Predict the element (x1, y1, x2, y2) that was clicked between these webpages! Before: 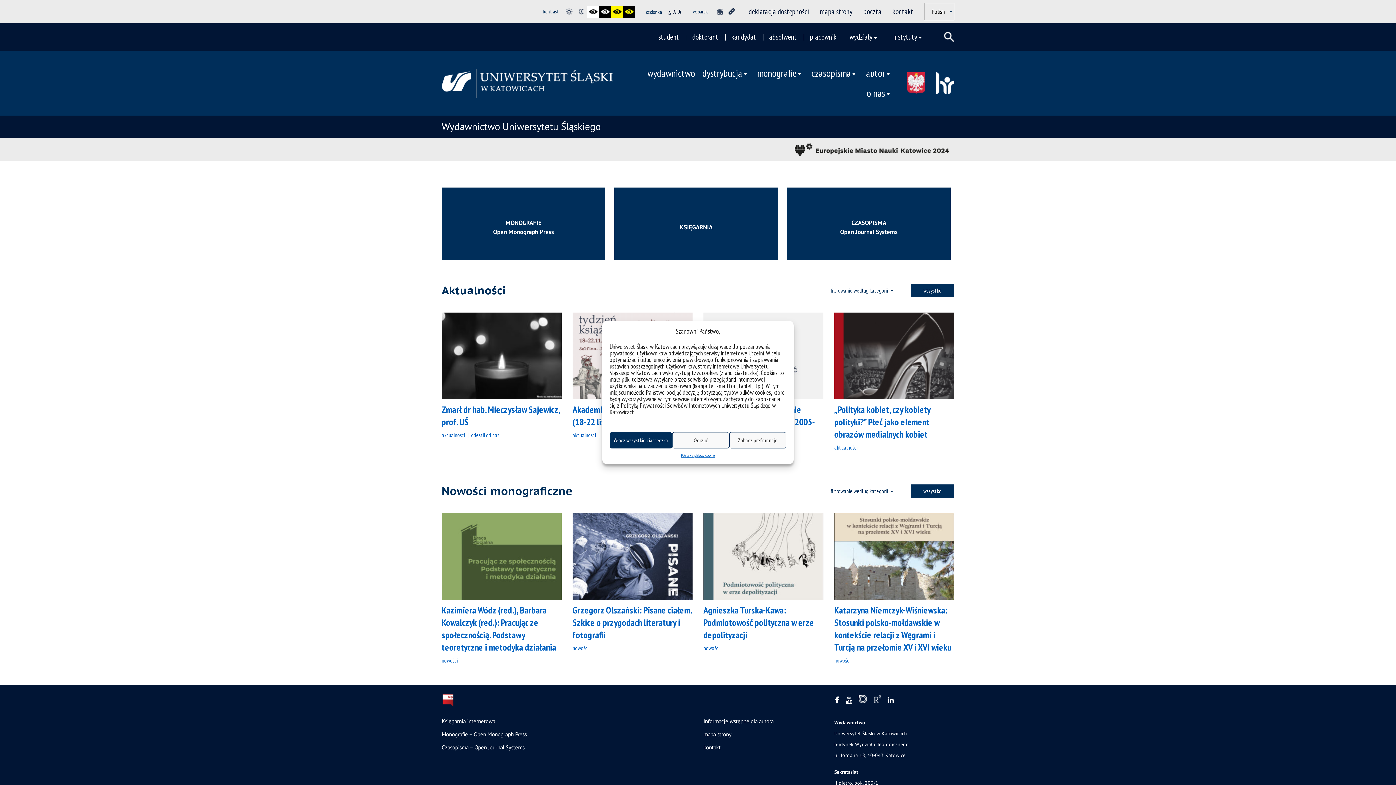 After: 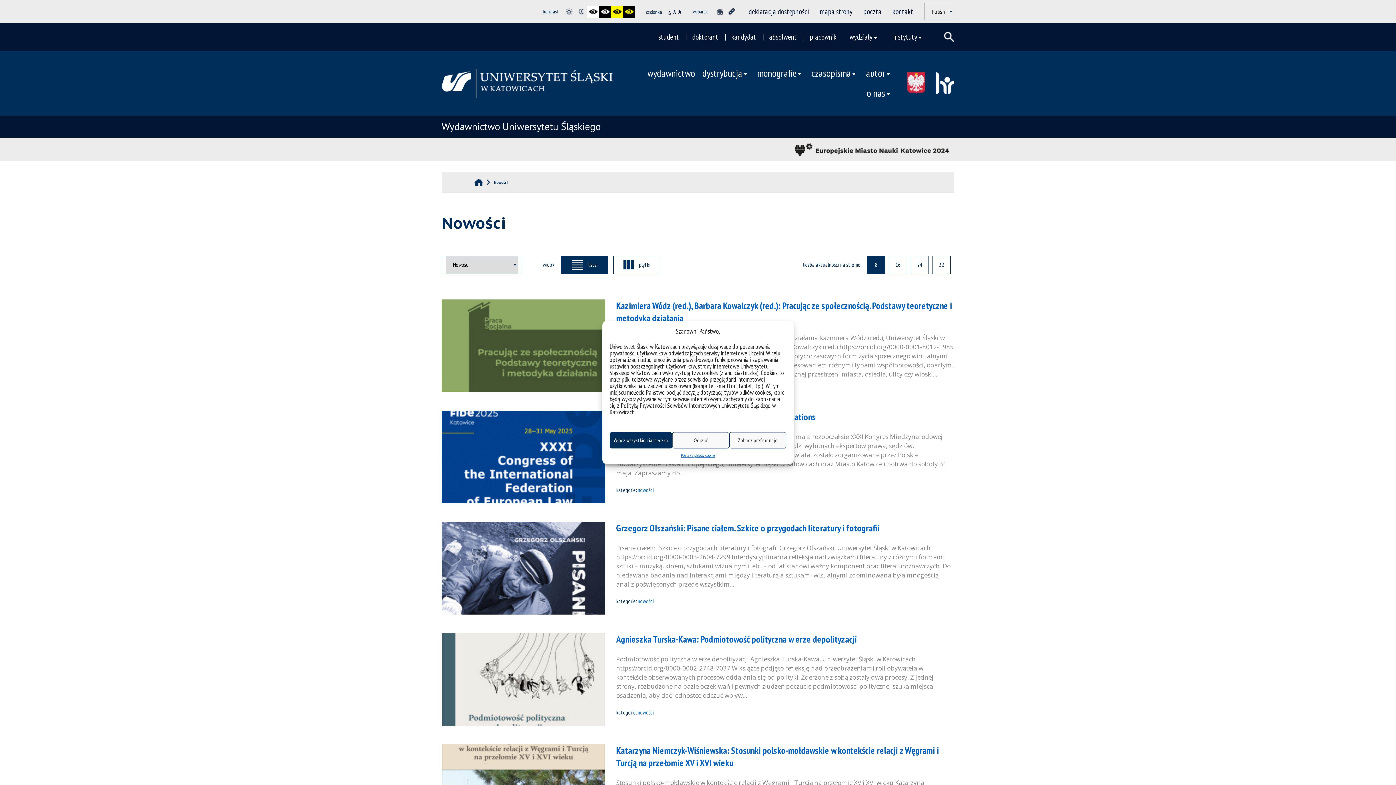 Action: bbox: (834, 657, 850, 664) label: nowości